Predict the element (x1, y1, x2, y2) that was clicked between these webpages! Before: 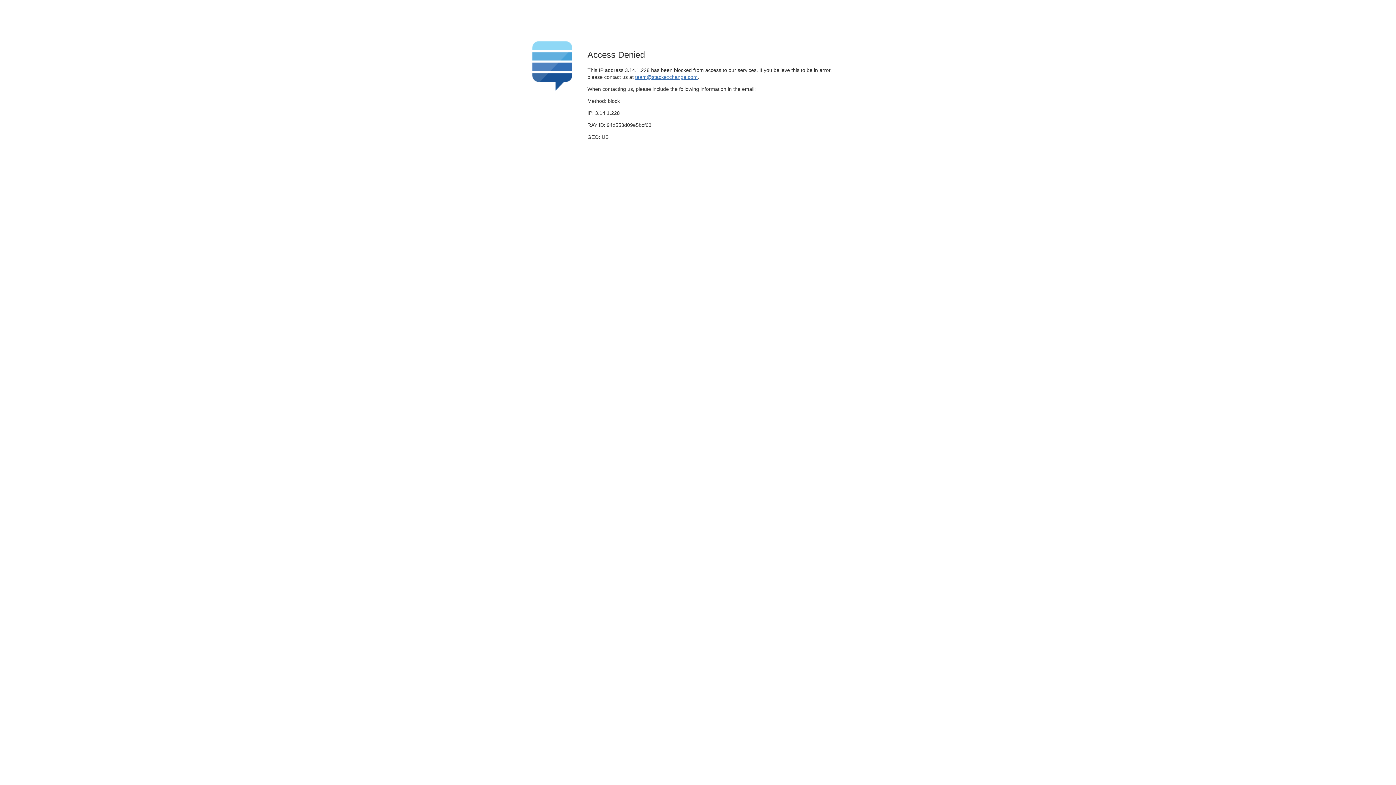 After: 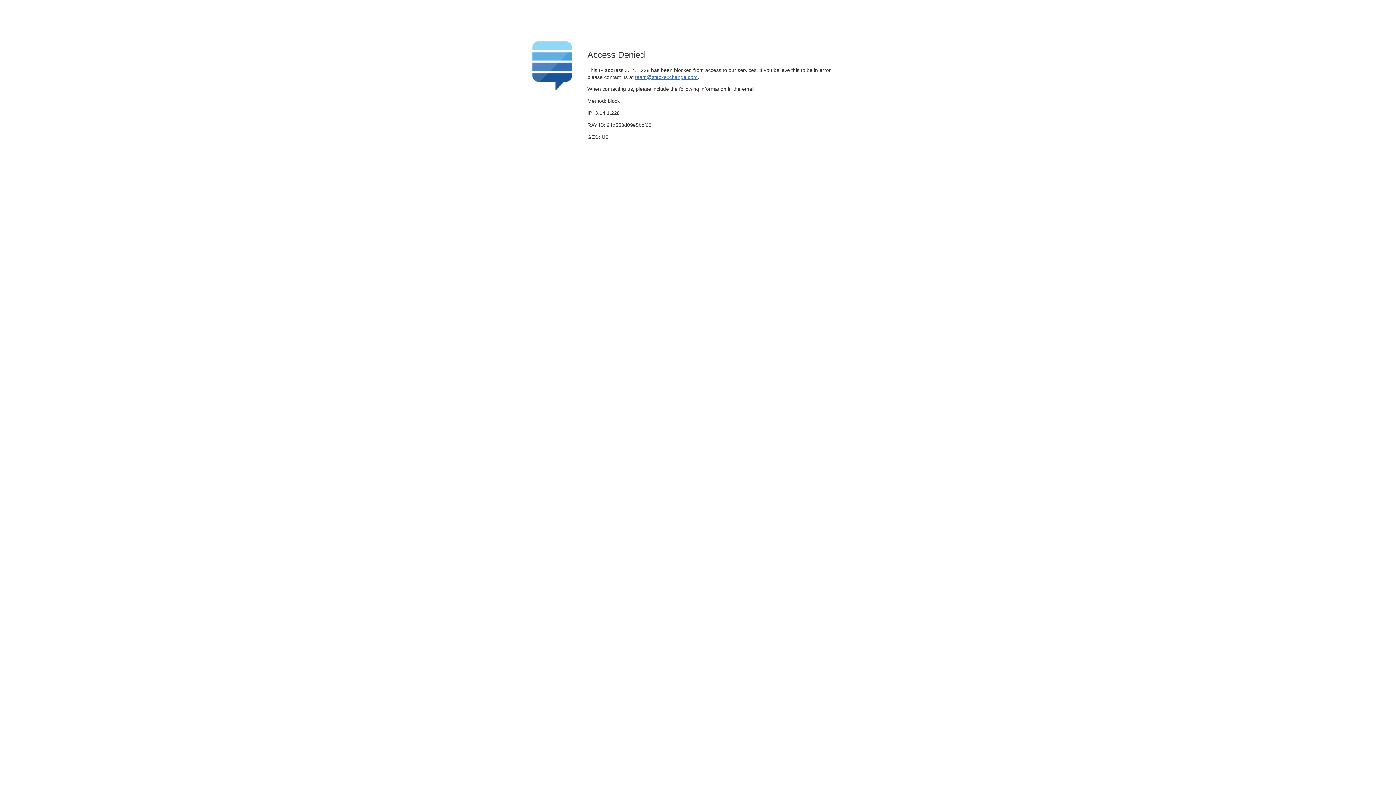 Action: label: team@stackexchange.com bbox: (635, 74, 697, 79)